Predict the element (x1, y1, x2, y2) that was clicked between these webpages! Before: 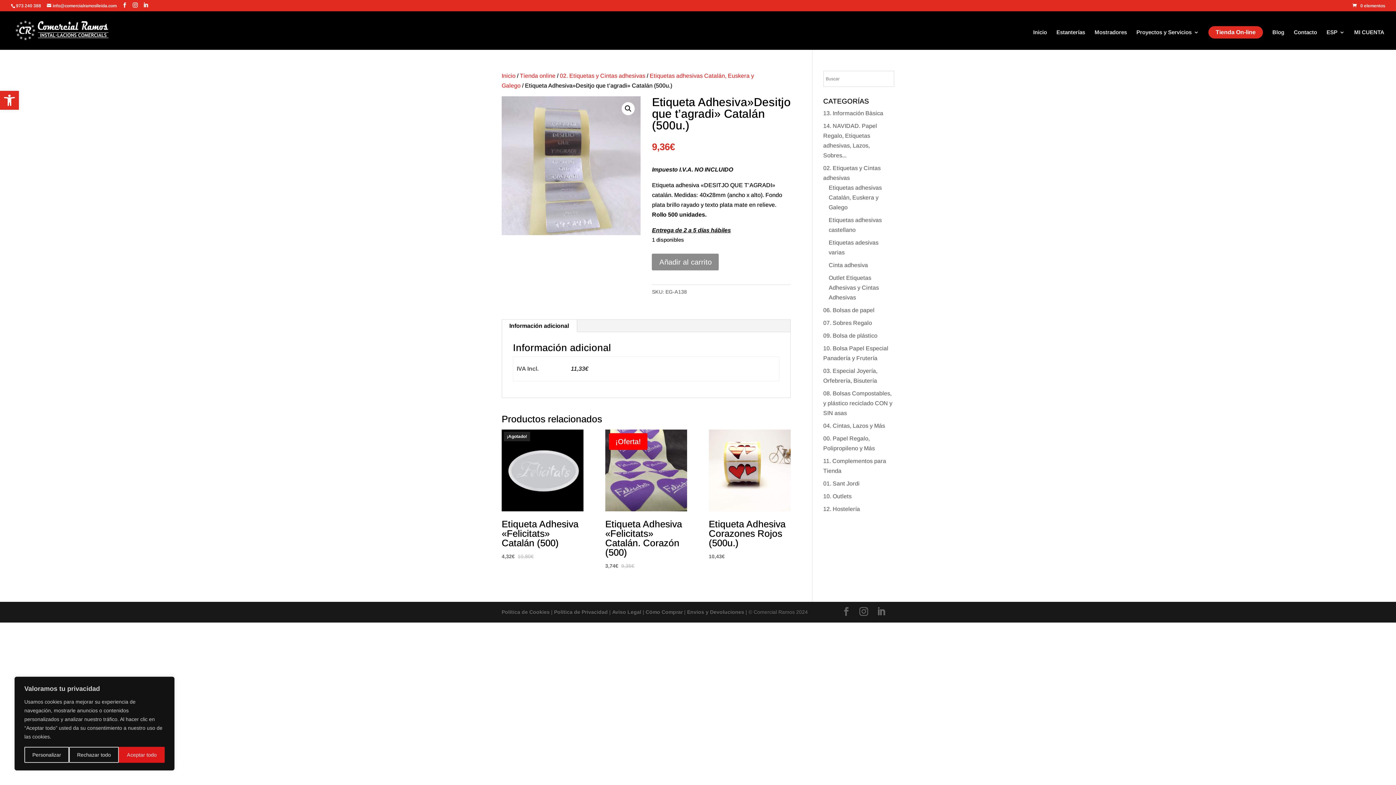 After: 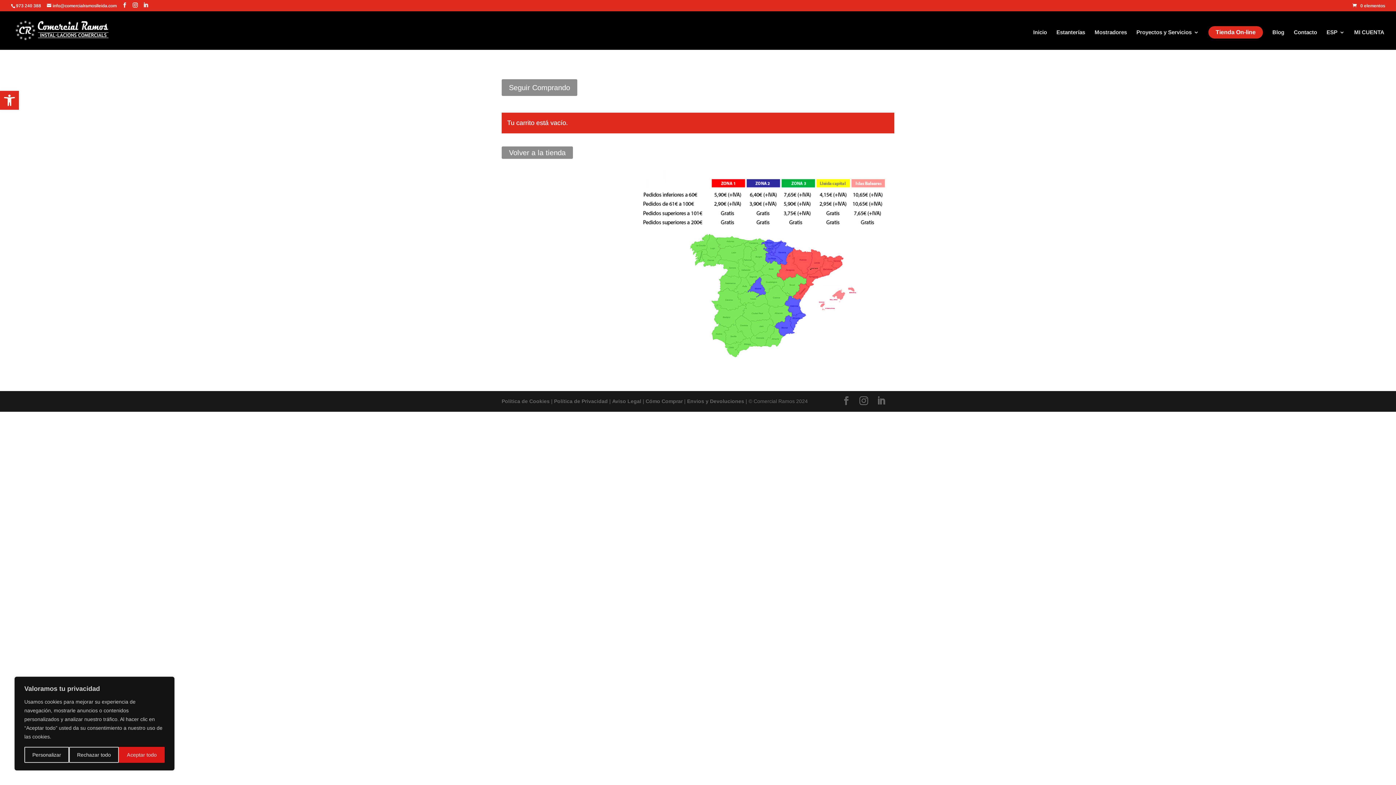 Action: label: 0 elementos bbox: (1352, 3, 1385, 8)